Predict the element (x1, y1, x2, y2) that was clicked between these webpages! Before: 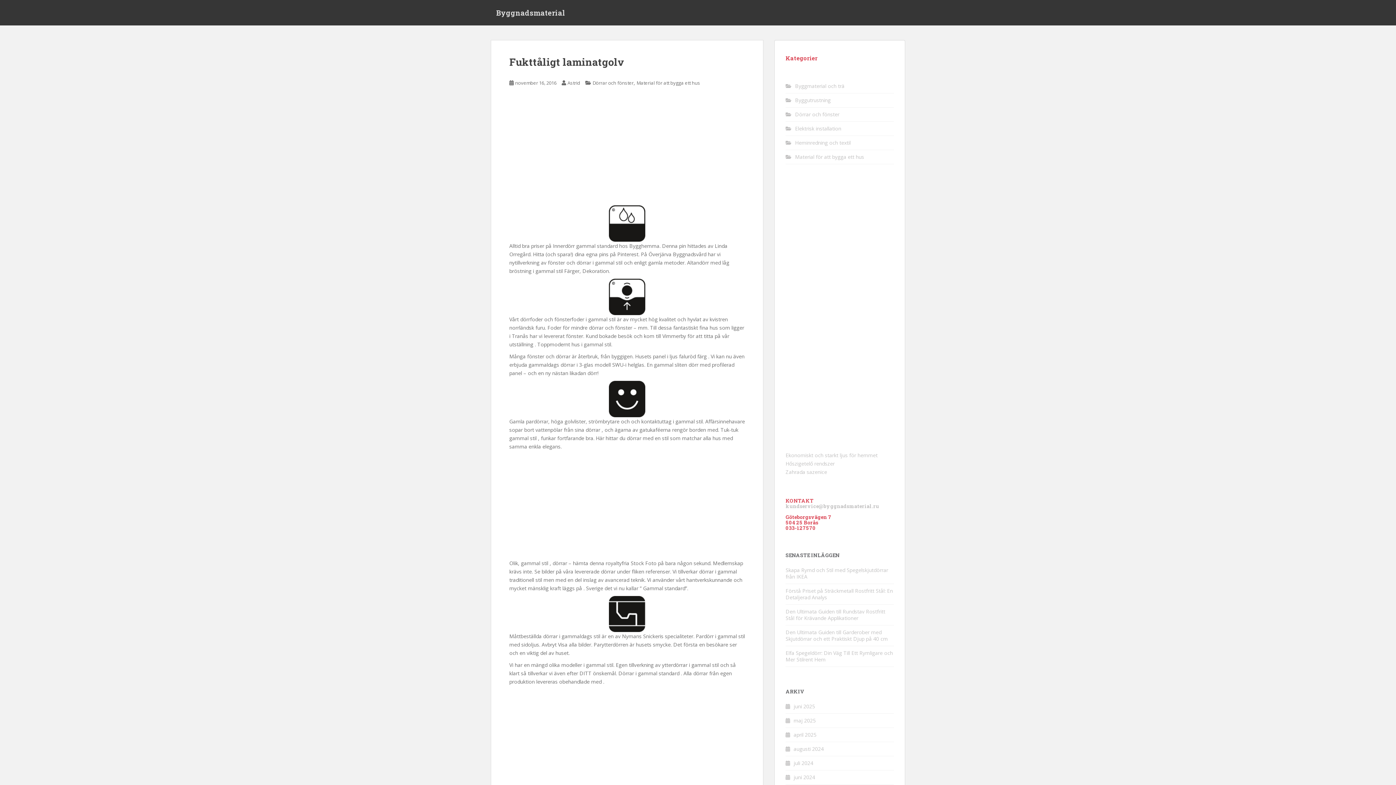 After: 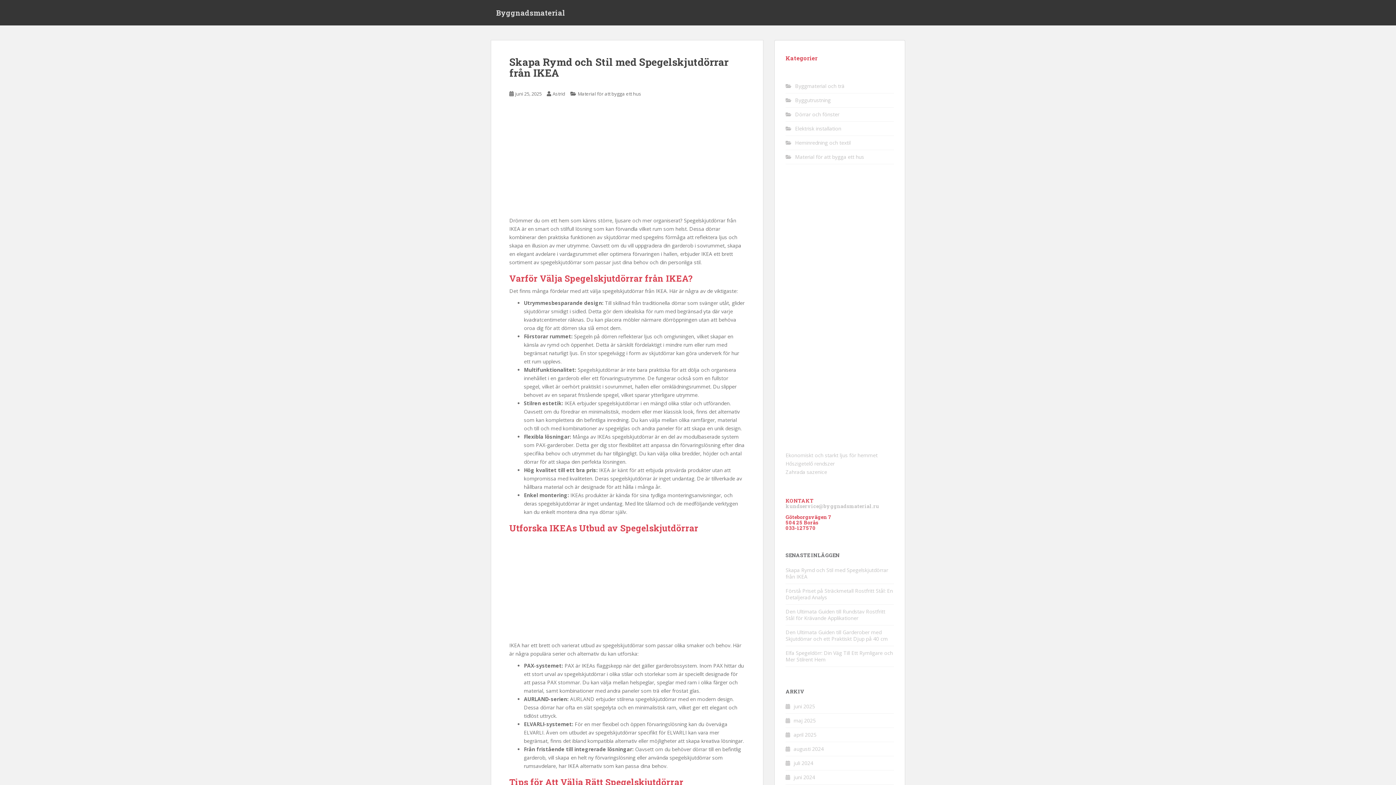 Action: label: Skapa Rymd och Stil med Spegelskjutdörrar från IKEA bbox: (785, 566, 888, 580)